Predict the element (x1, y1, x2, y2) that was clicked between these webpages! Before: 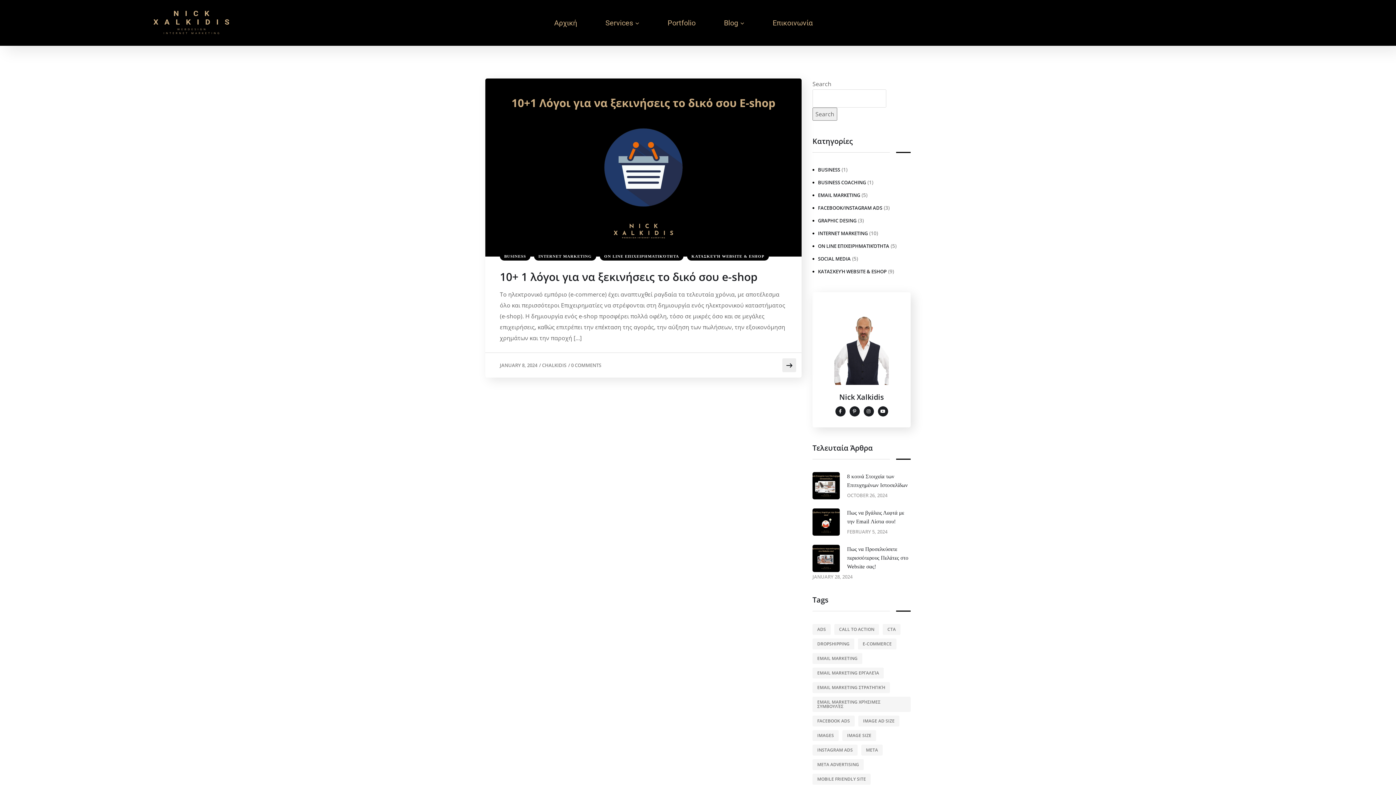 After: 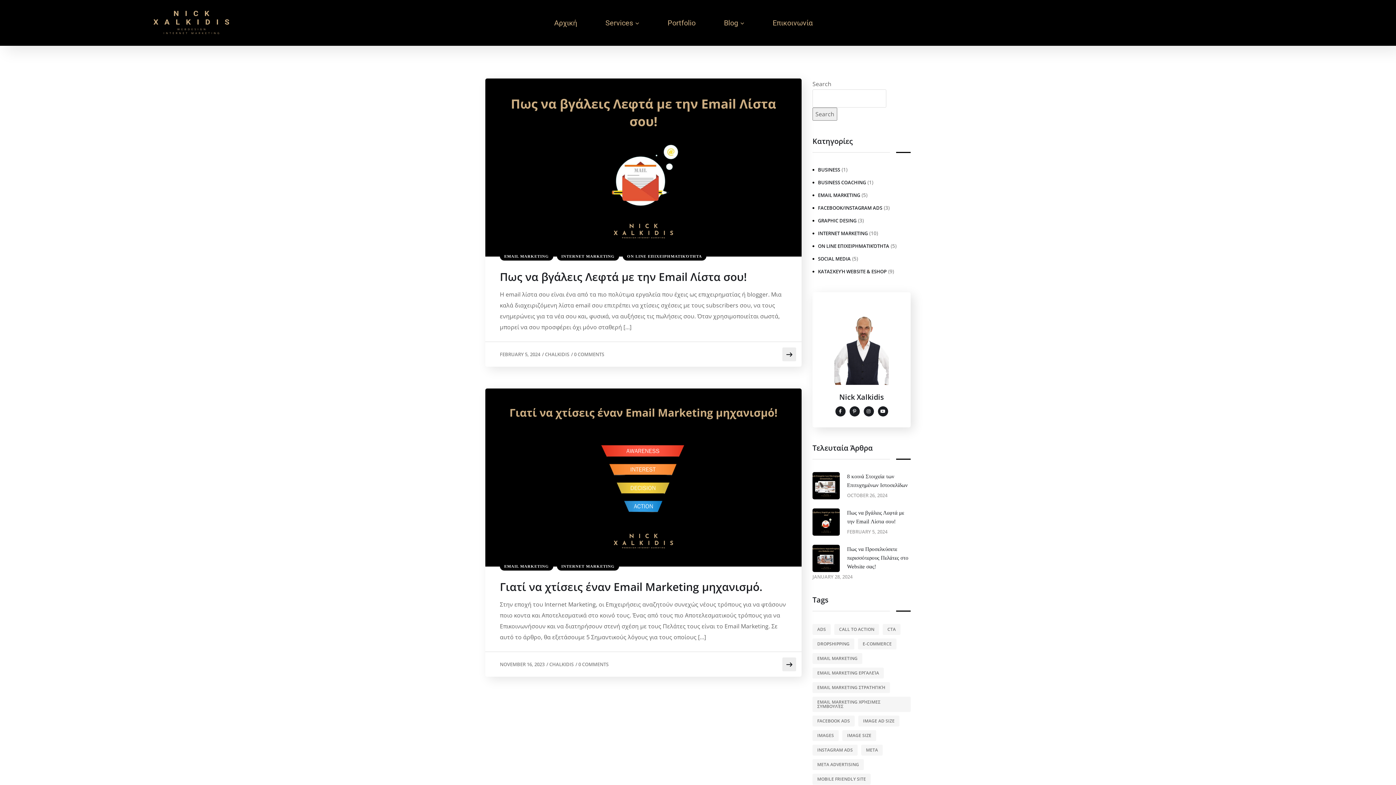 Action: label: email marketing στρατηγική (2 items) bbox: (812, 682, 890, 693)